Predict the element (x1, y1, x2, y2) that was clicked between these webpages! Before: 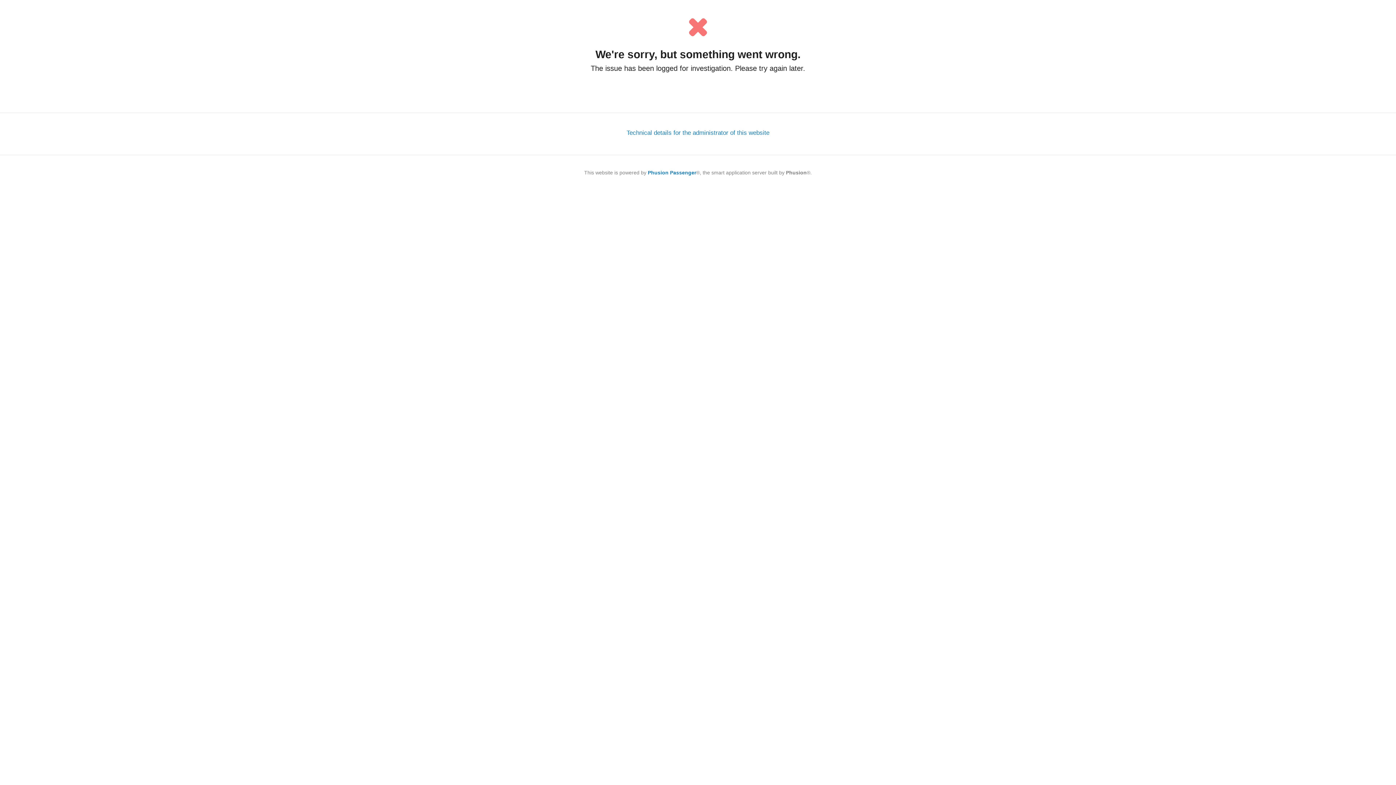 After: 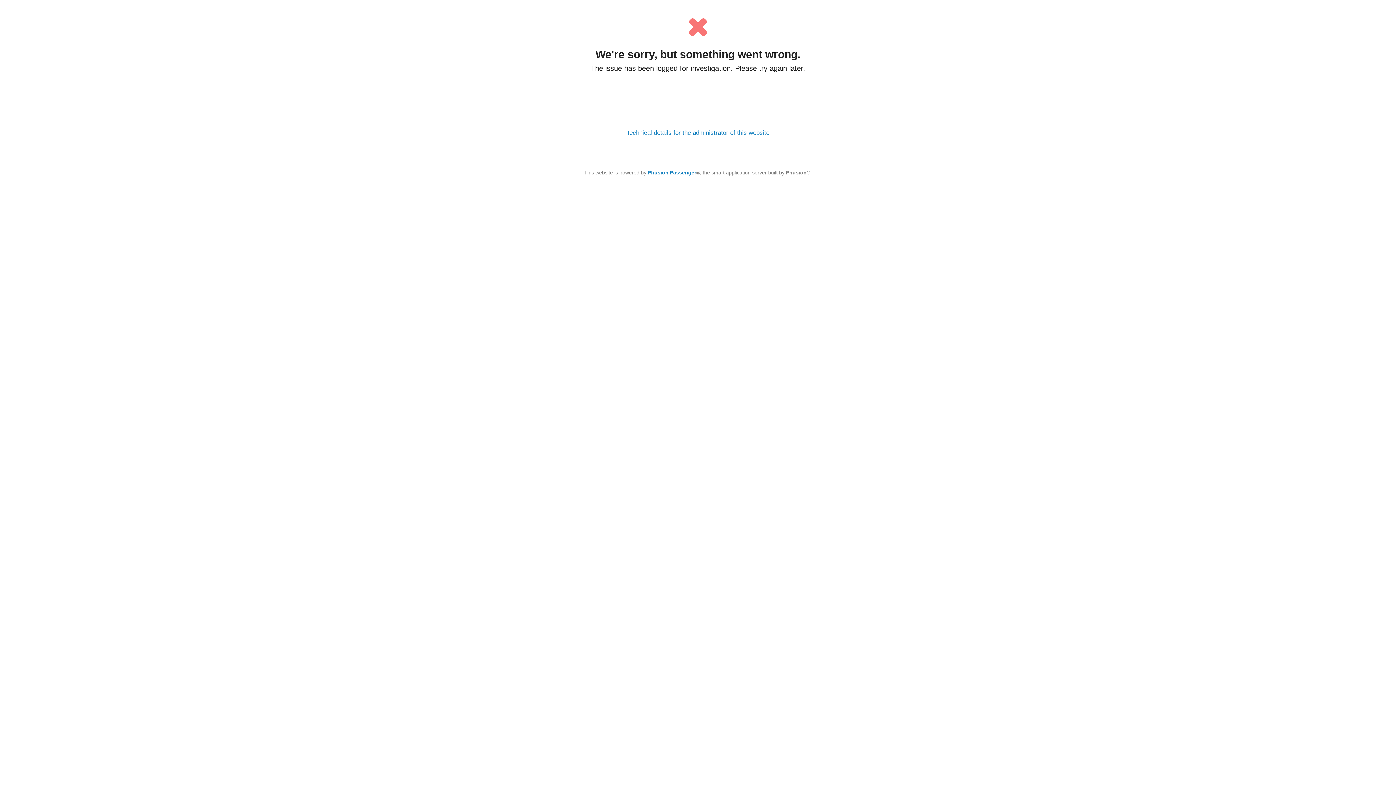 Action: bbox: (648, 169, 696, 175) label: Phusion Passenger